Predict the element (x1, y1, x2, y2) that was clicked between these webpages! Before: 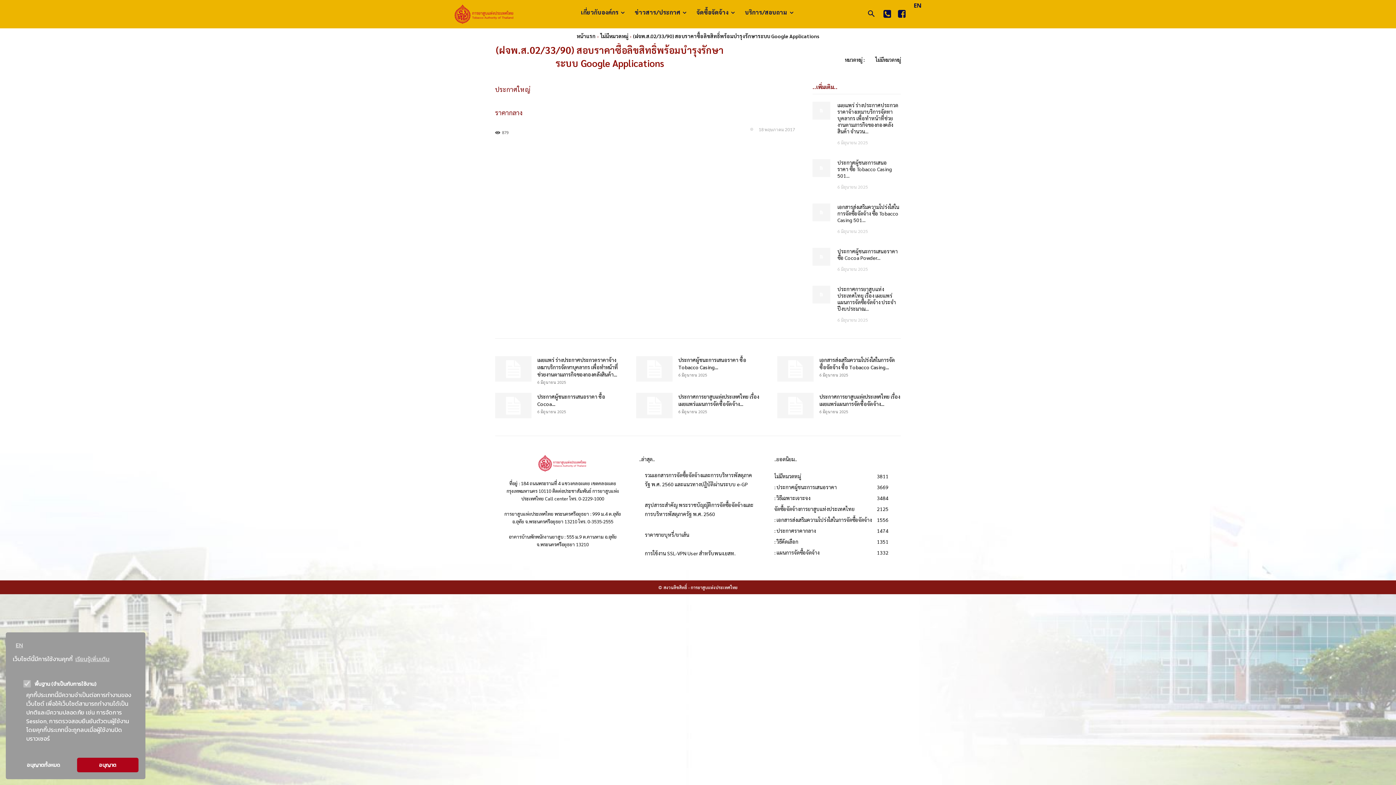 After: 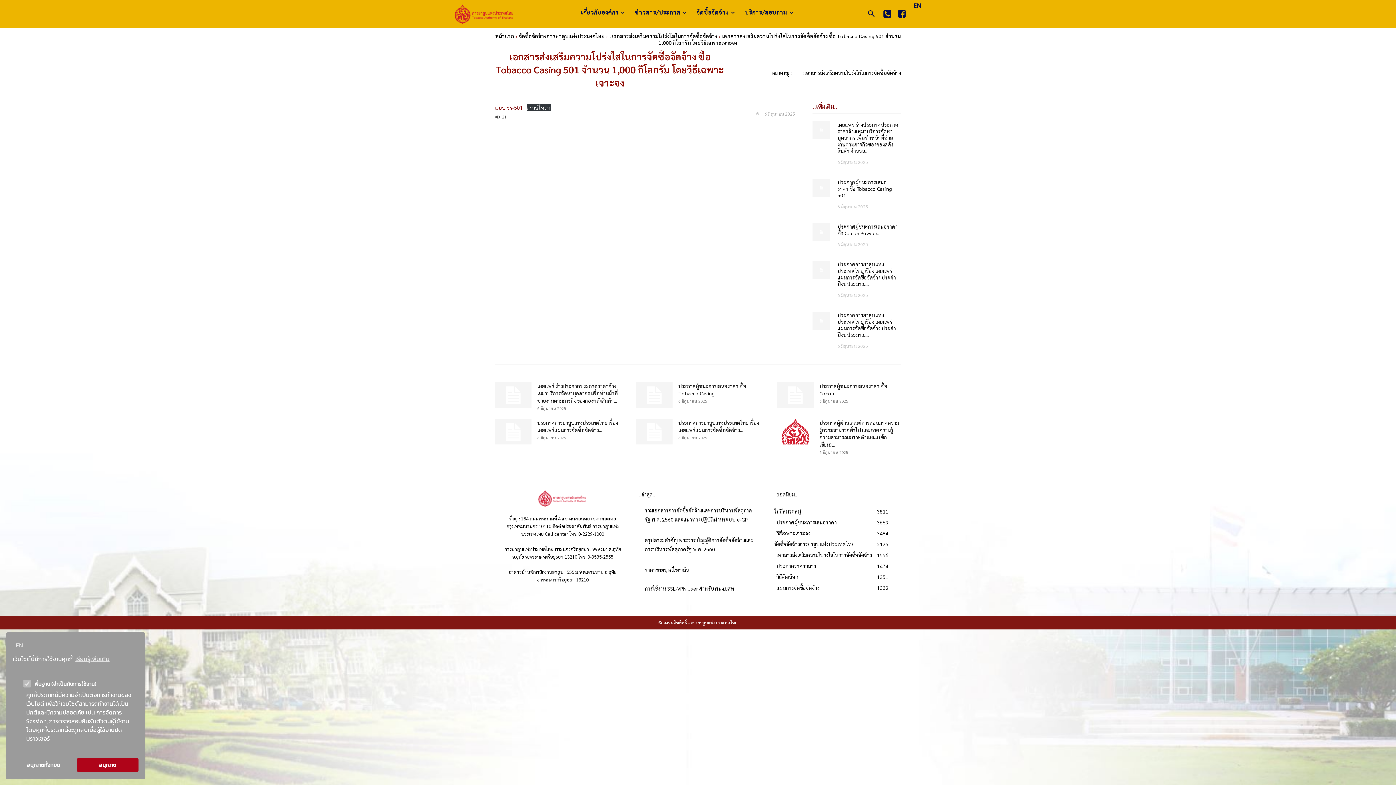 Action: bbox: (777, 356, 813, 381)